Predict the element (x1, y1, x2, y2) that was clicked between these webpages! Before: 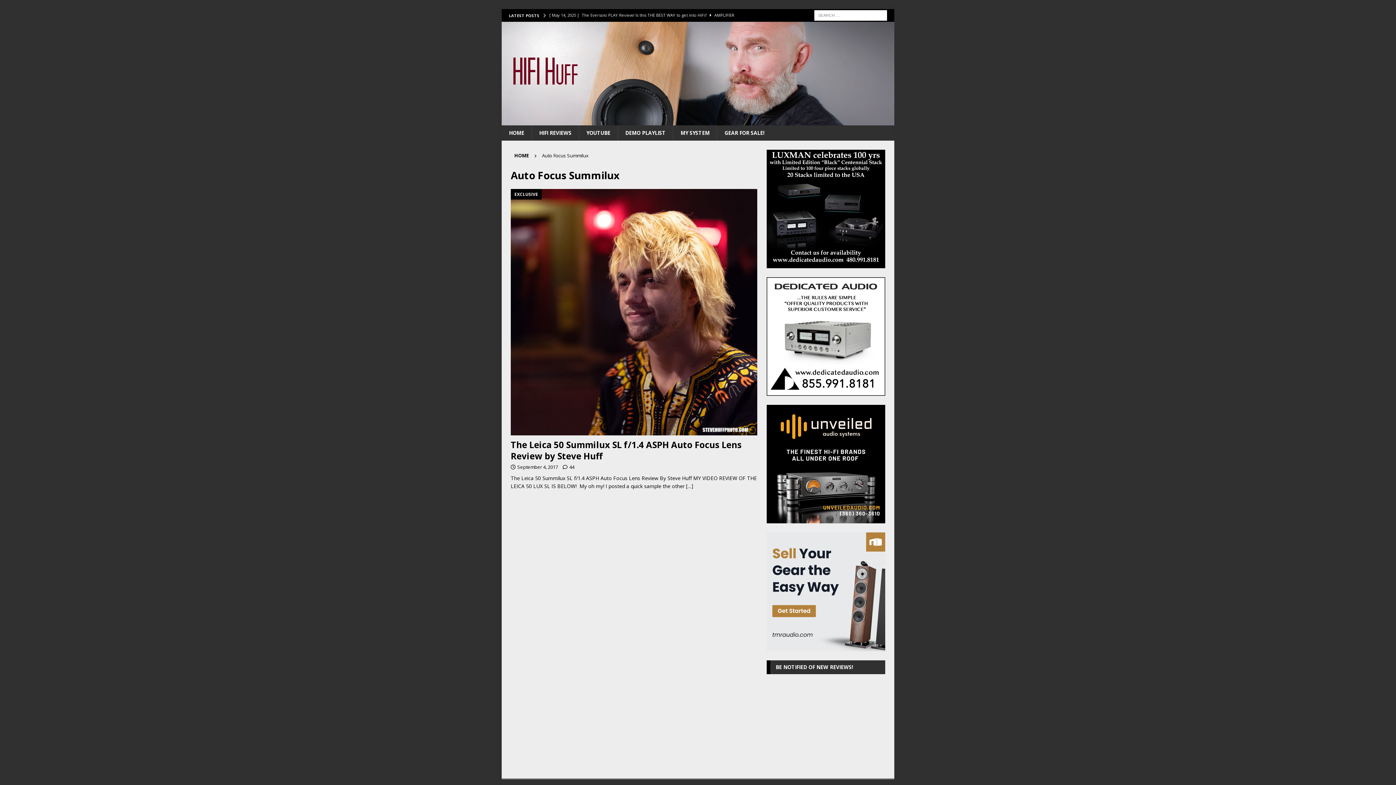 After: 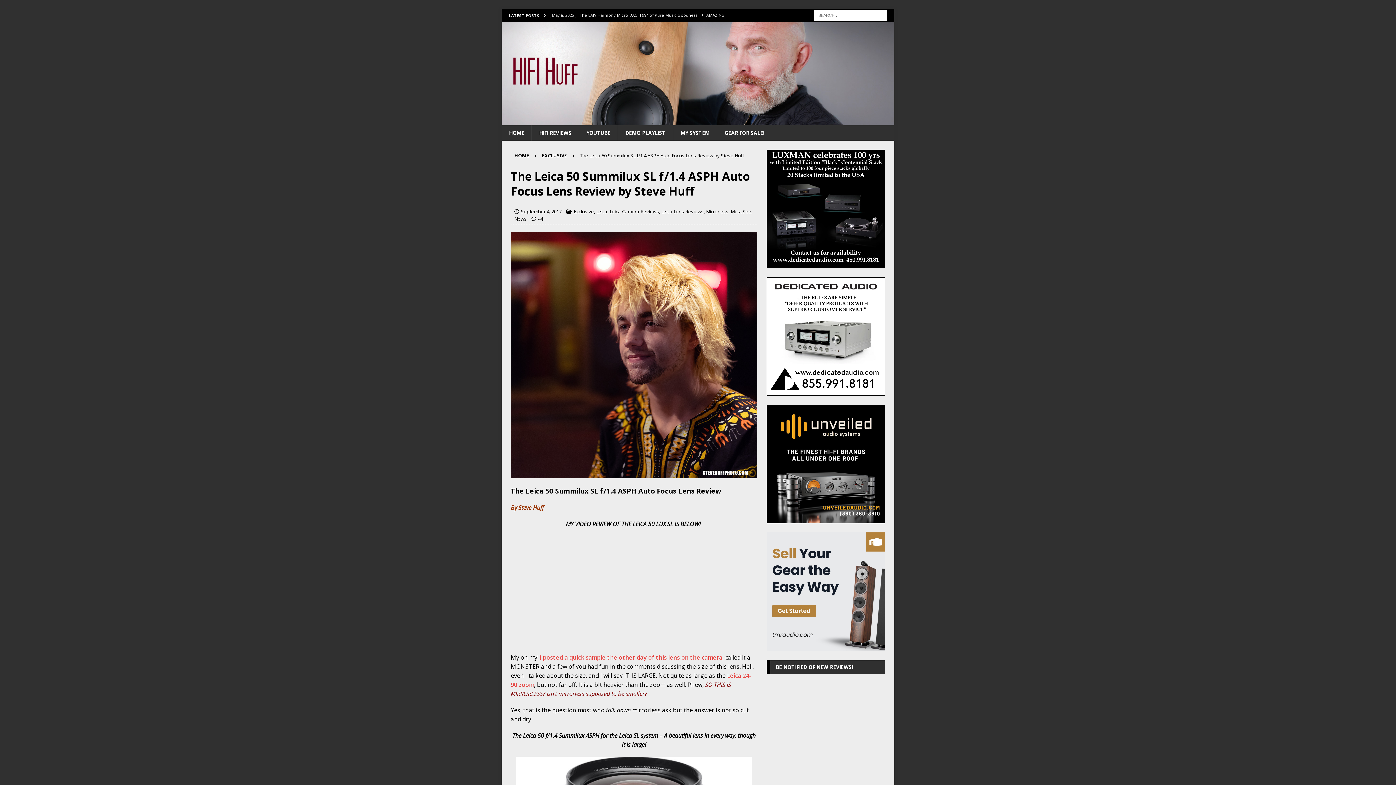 Action: label: […] bbox: (686, 482, 693, 489)